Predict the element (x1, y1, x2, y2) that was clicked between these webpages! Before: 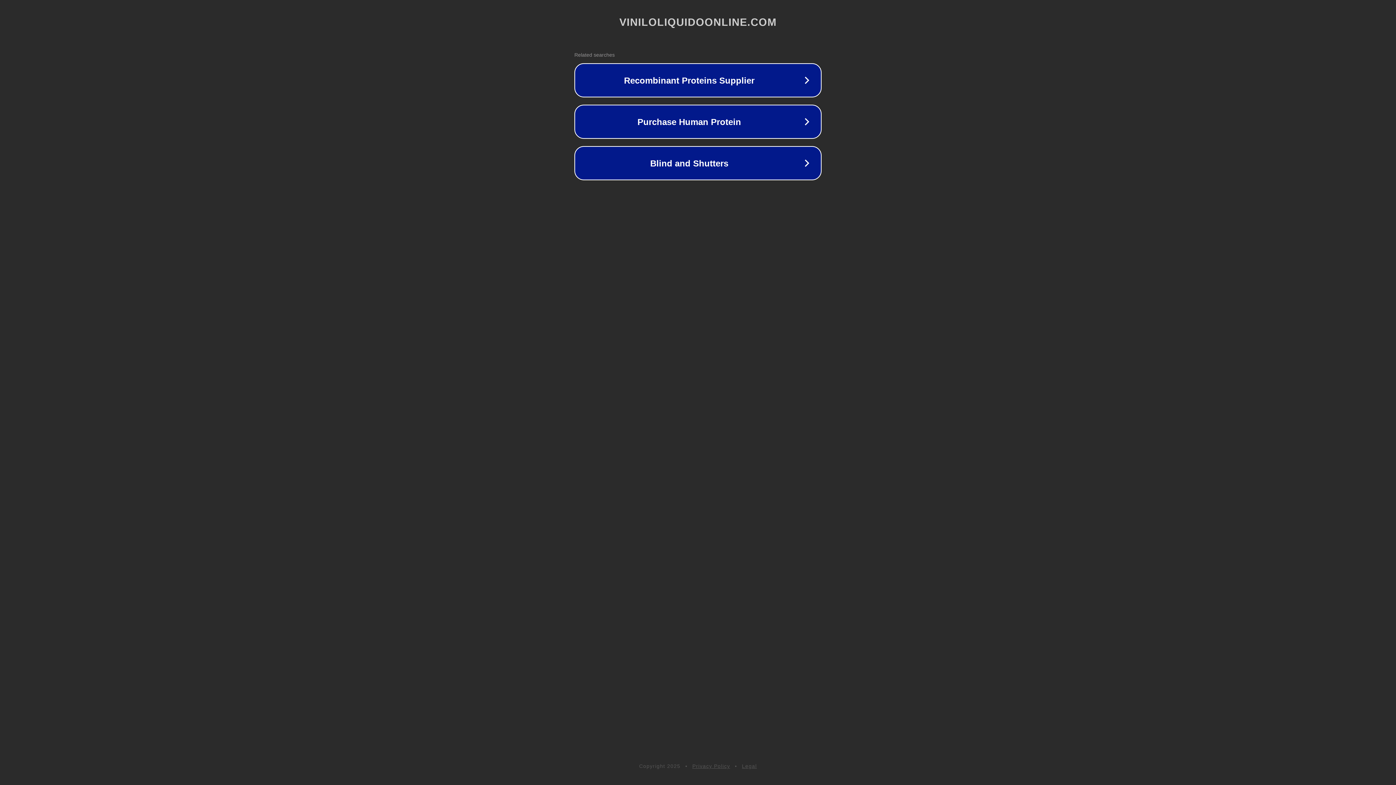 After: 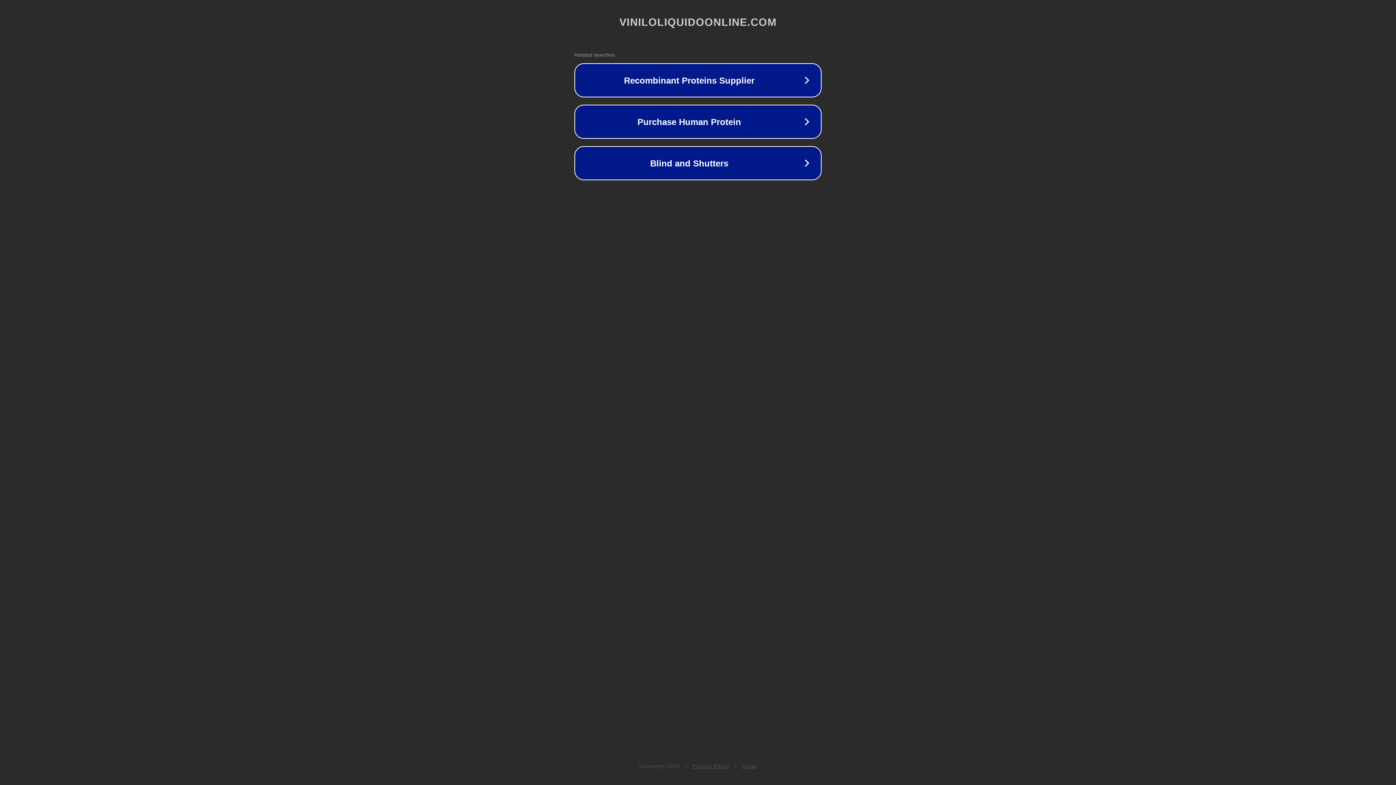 Action: bbox: (692, 763, 730, 769) label: Privacy Policy